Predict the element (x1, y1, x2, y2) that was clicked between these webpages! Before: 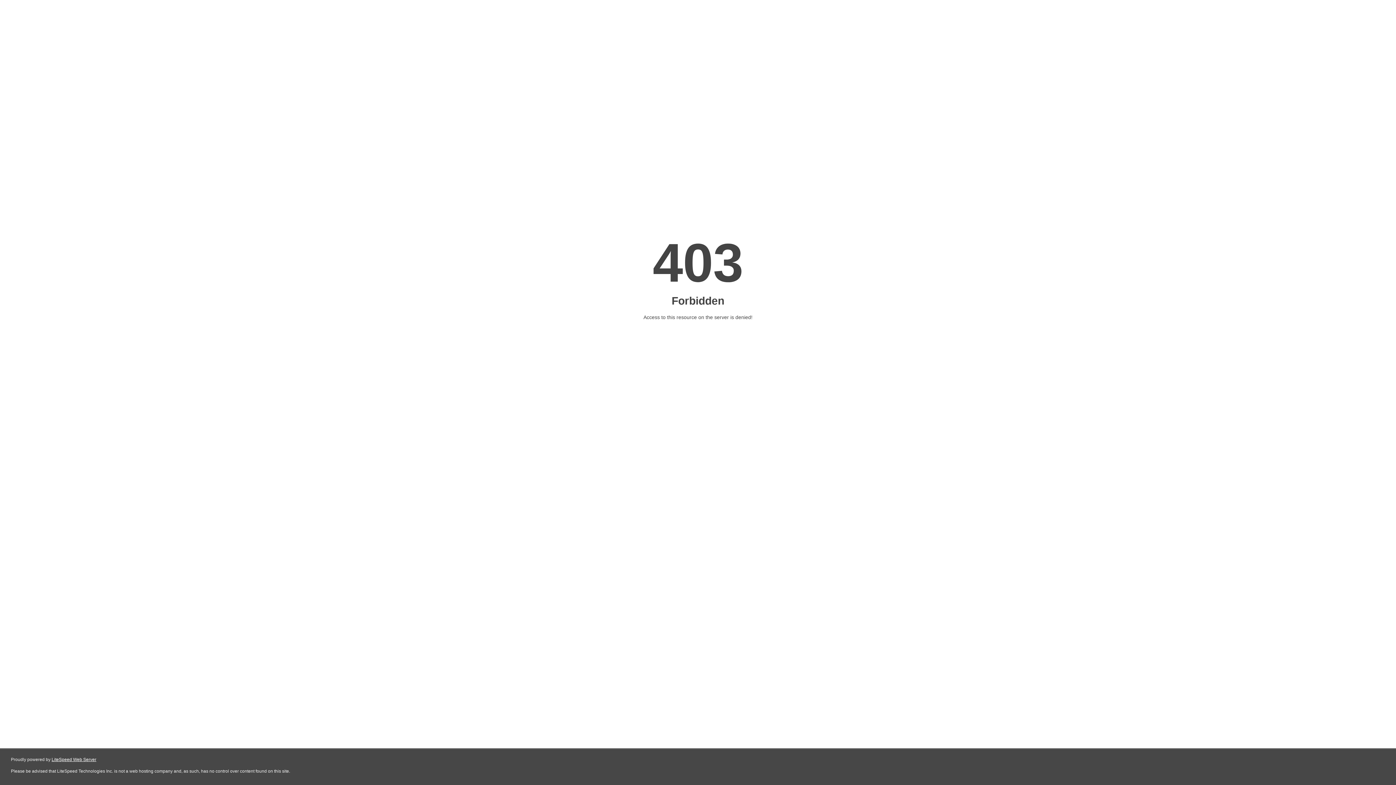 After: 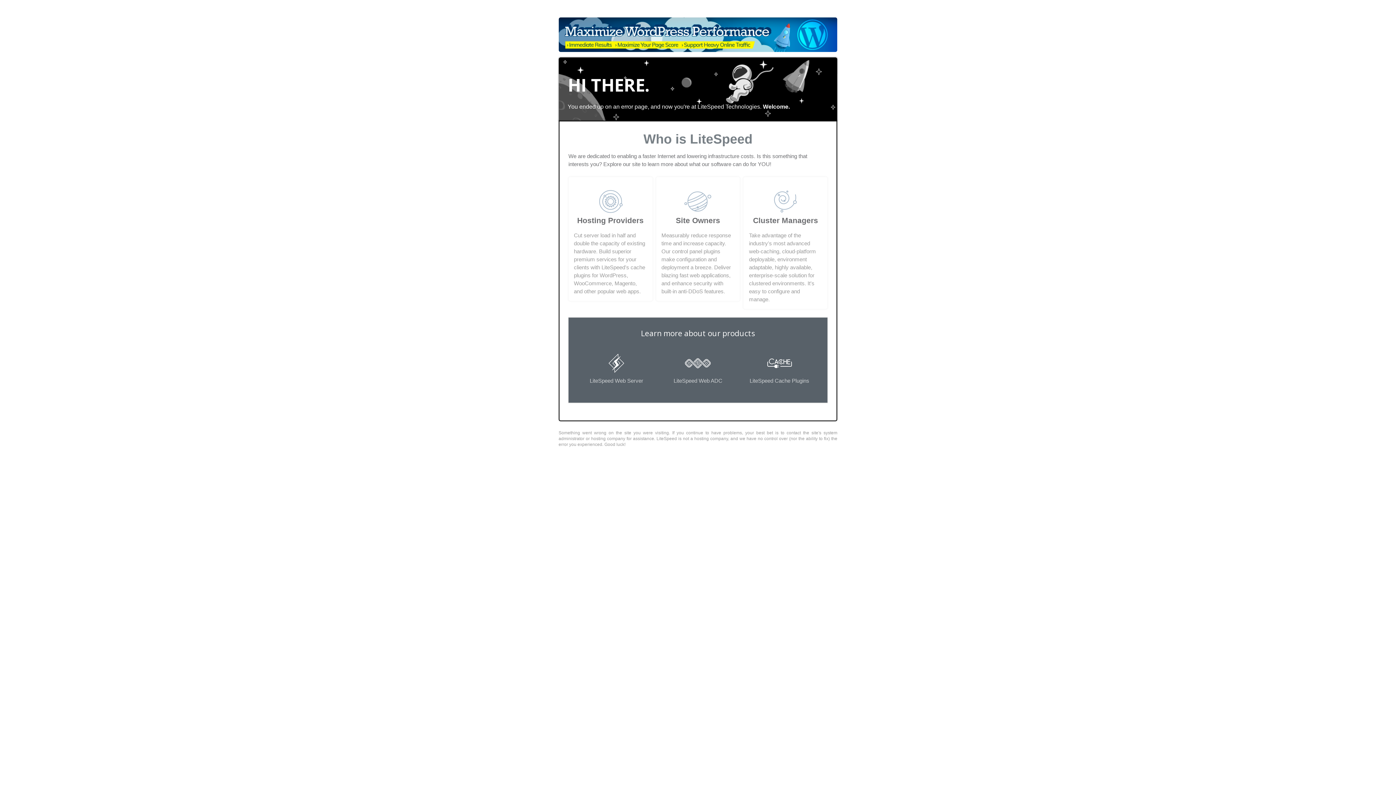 Action: label: LiteSpeed Web Server bbox: (51, 757, 96, 762)